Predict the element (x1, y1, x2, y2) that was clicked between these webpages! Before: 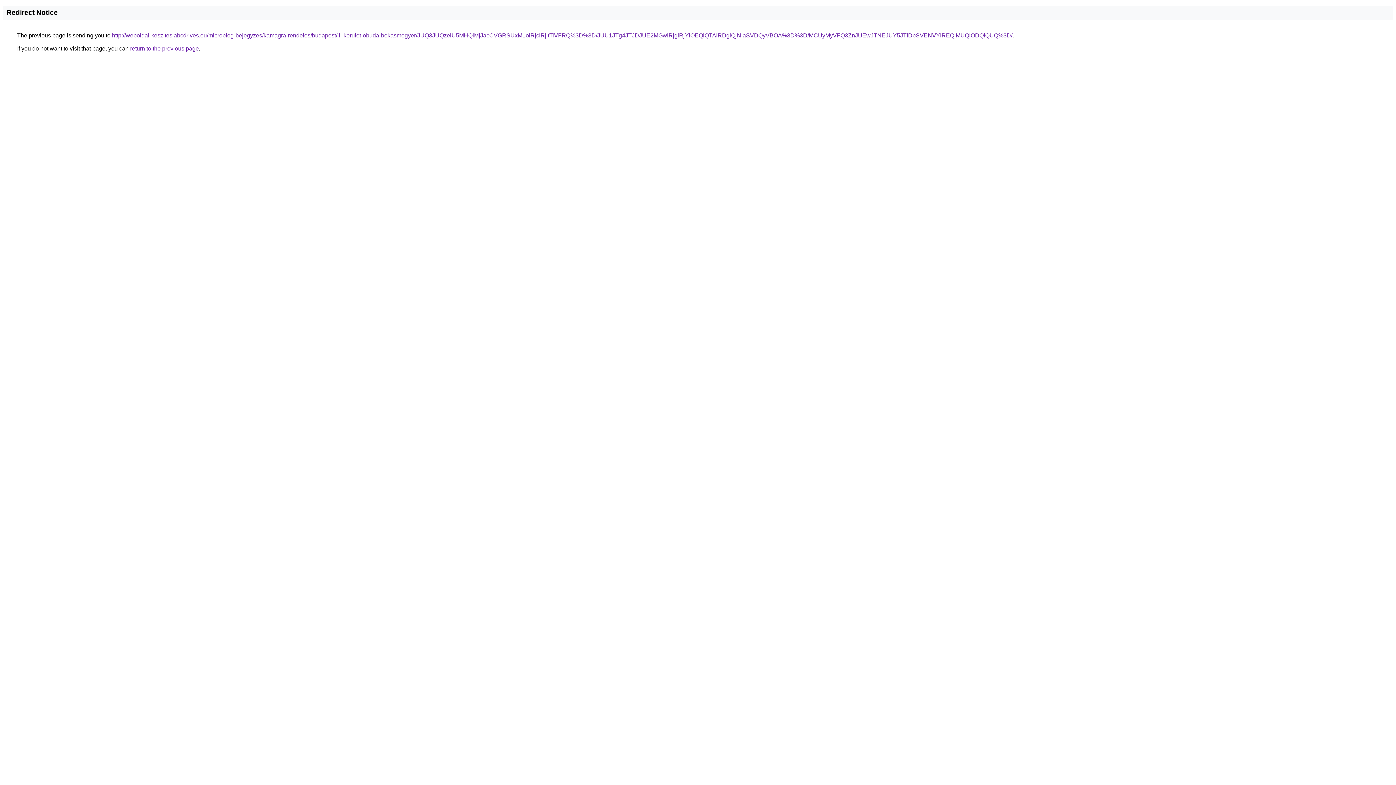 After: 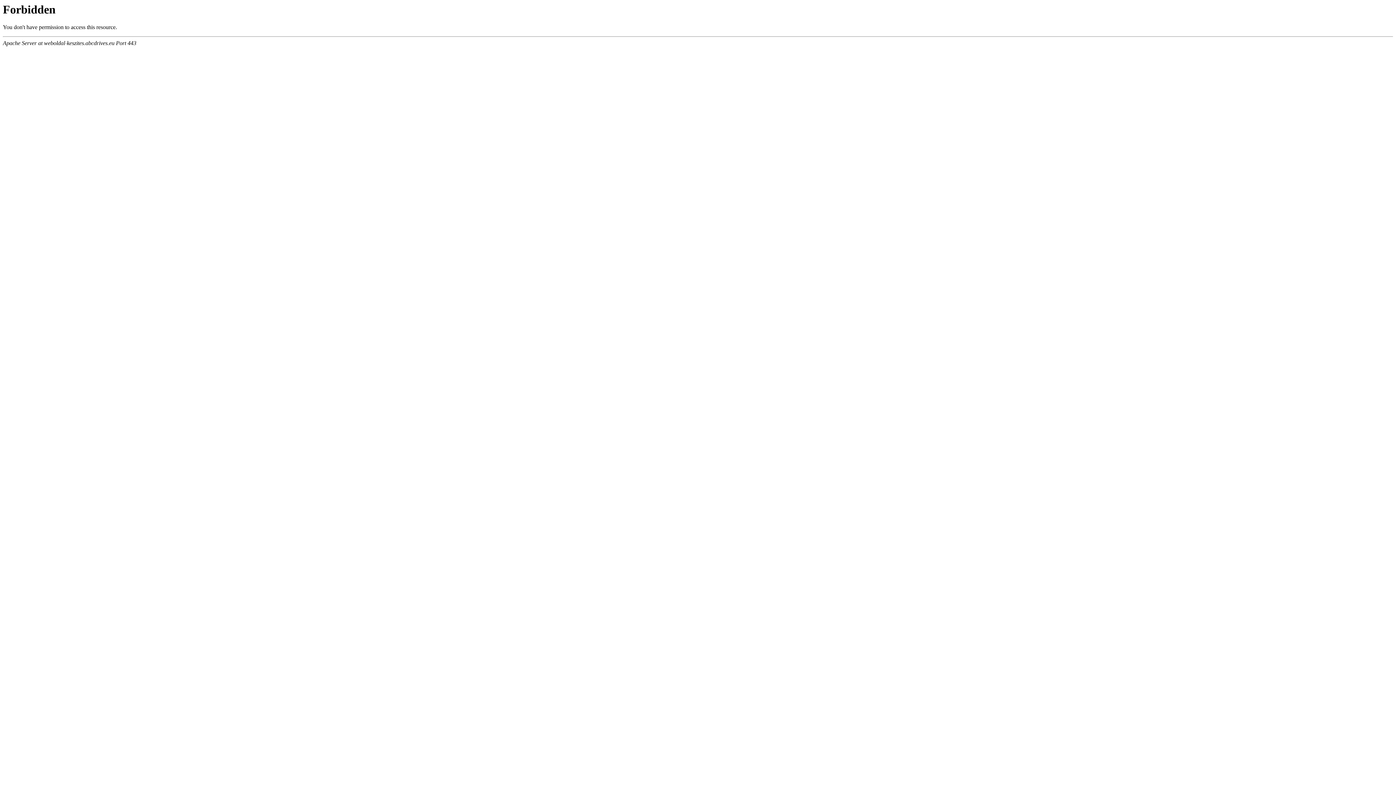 Action: label: http://weboldal-keszites.abcdrives.eu/microblog-bejegyzes/kamagra-rendeles/budapest/iii-kerulet-obuda-bekasmegyer/JUQ3JUQzeiU5MHQlMjJacCVGRSUxM1olRjclRjltTiVFRQ%3D%3D/JUU1JTg4JTJDJUE2MGwlRjglRjYlOEQlQTAlRDglQjNIaSVDQyVBOA%3D%3D/MCUyMyVFQ3ZnJUEwJTNEJUY5JTlDbSVENVYlREQlMUQlODQlQUQ%3D/ bbox: (112, 32, 1012, 38)